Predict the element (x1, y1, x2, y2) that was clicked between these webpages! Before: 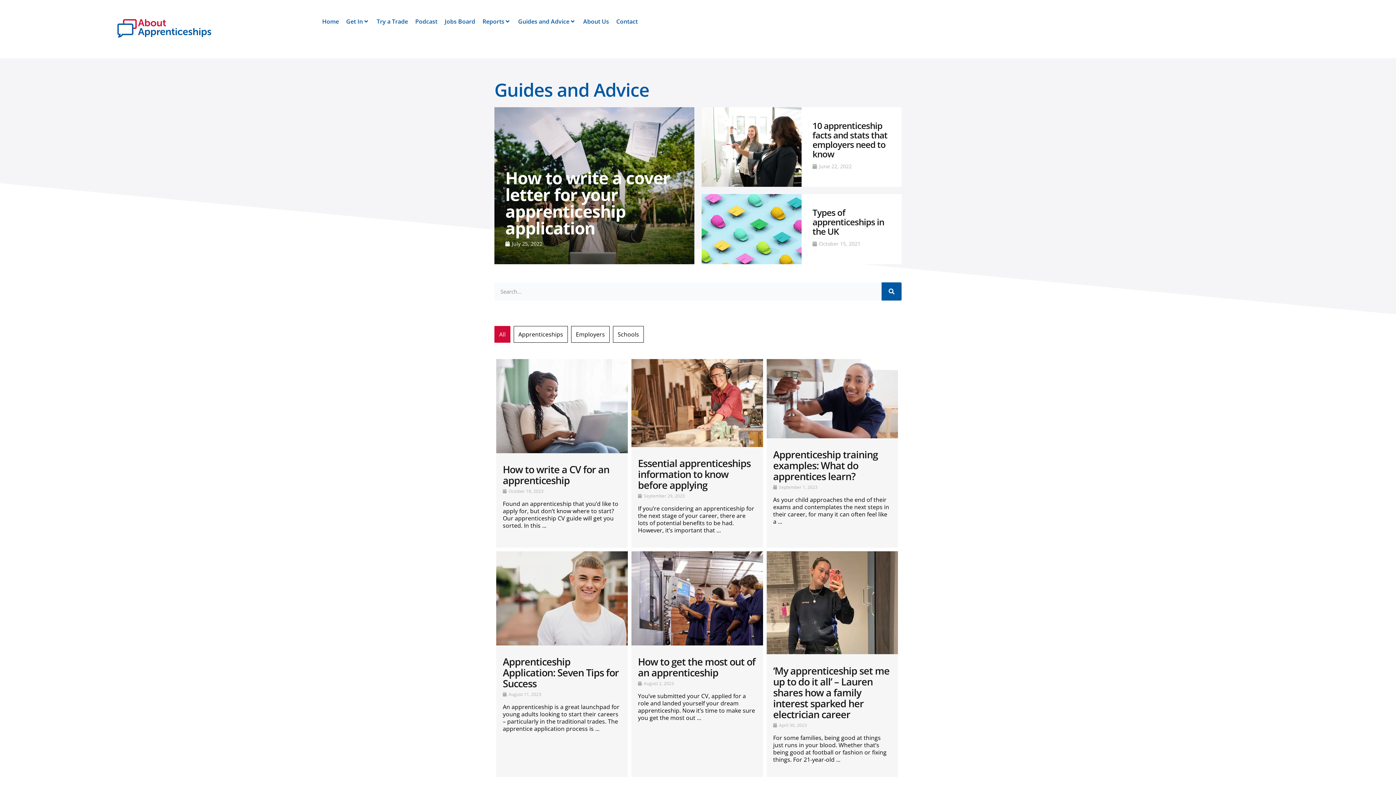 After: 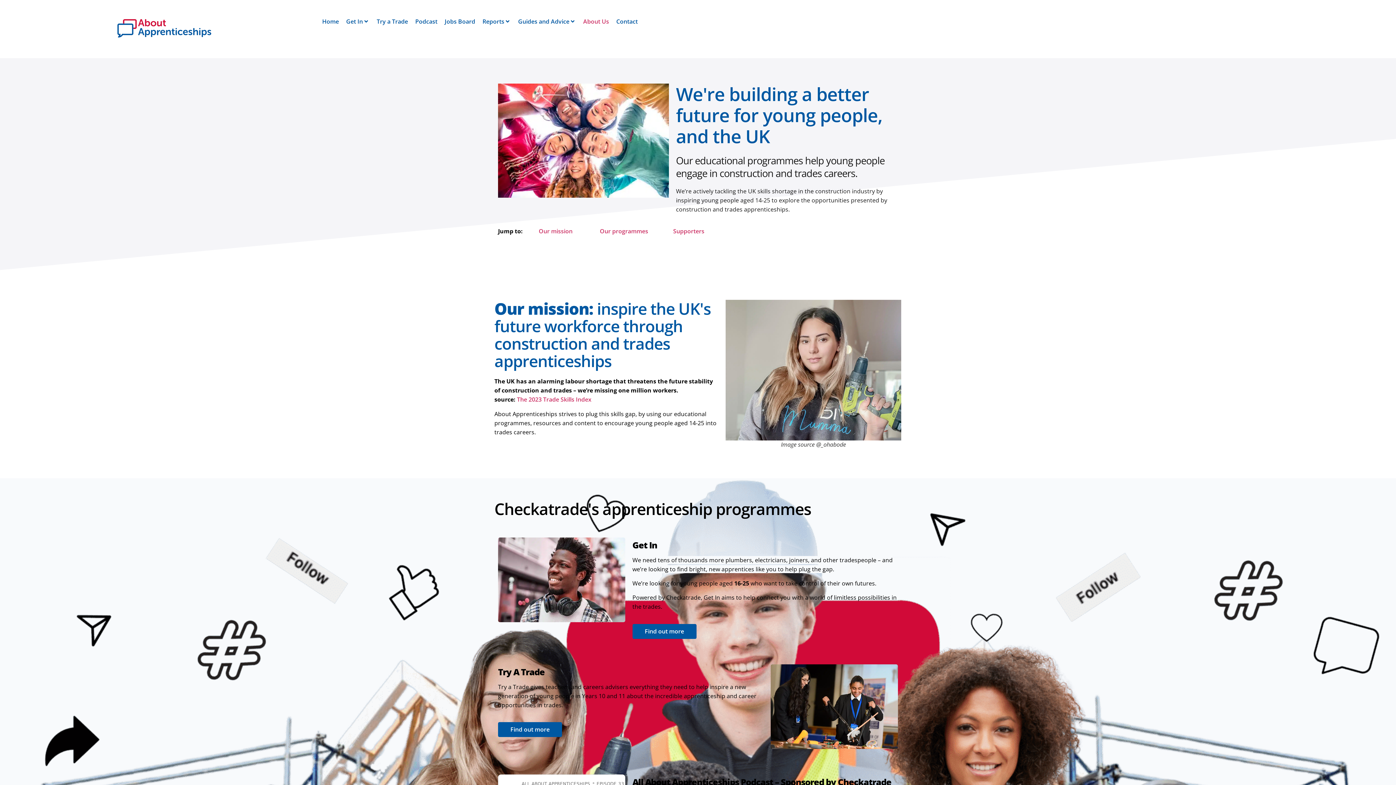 Action: bbox: (583, 17, 609, 25) label: About Us